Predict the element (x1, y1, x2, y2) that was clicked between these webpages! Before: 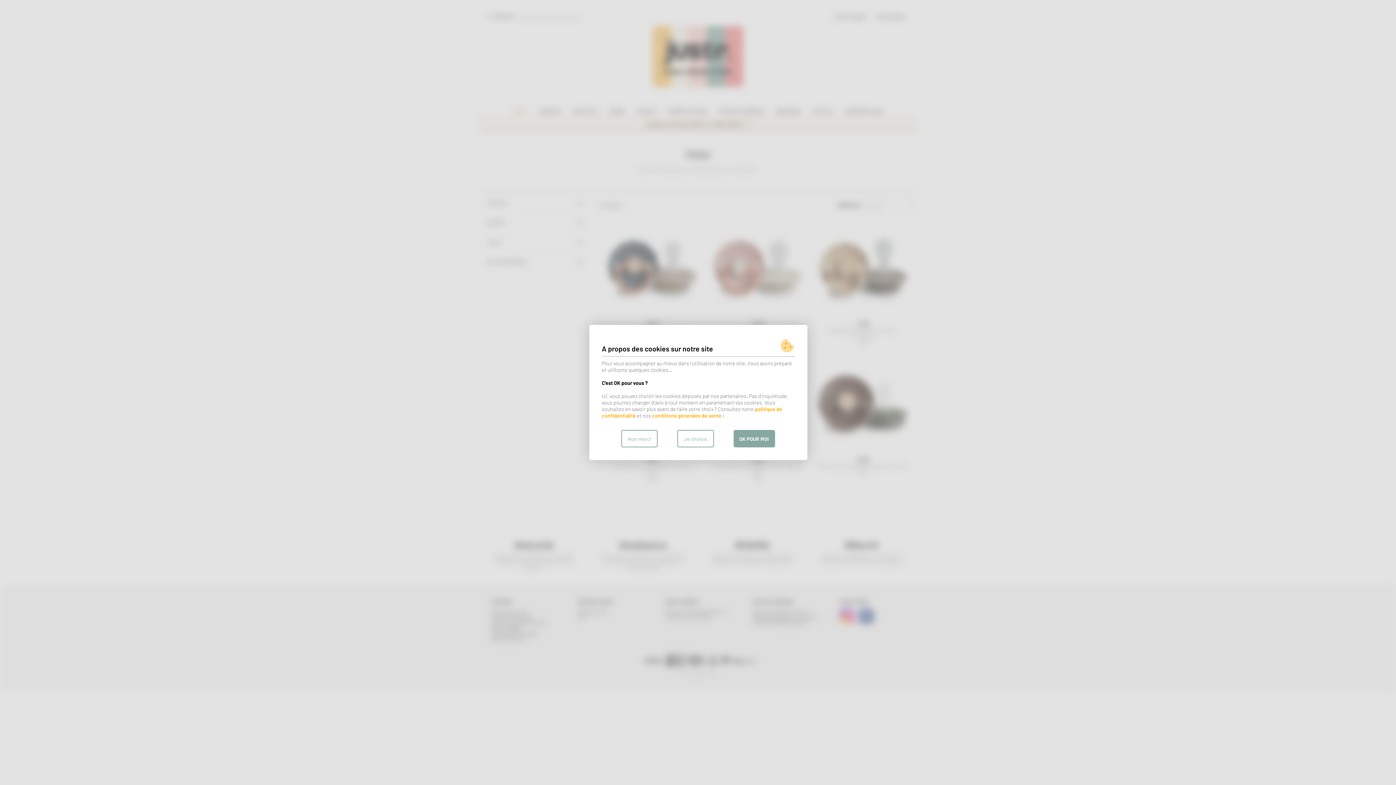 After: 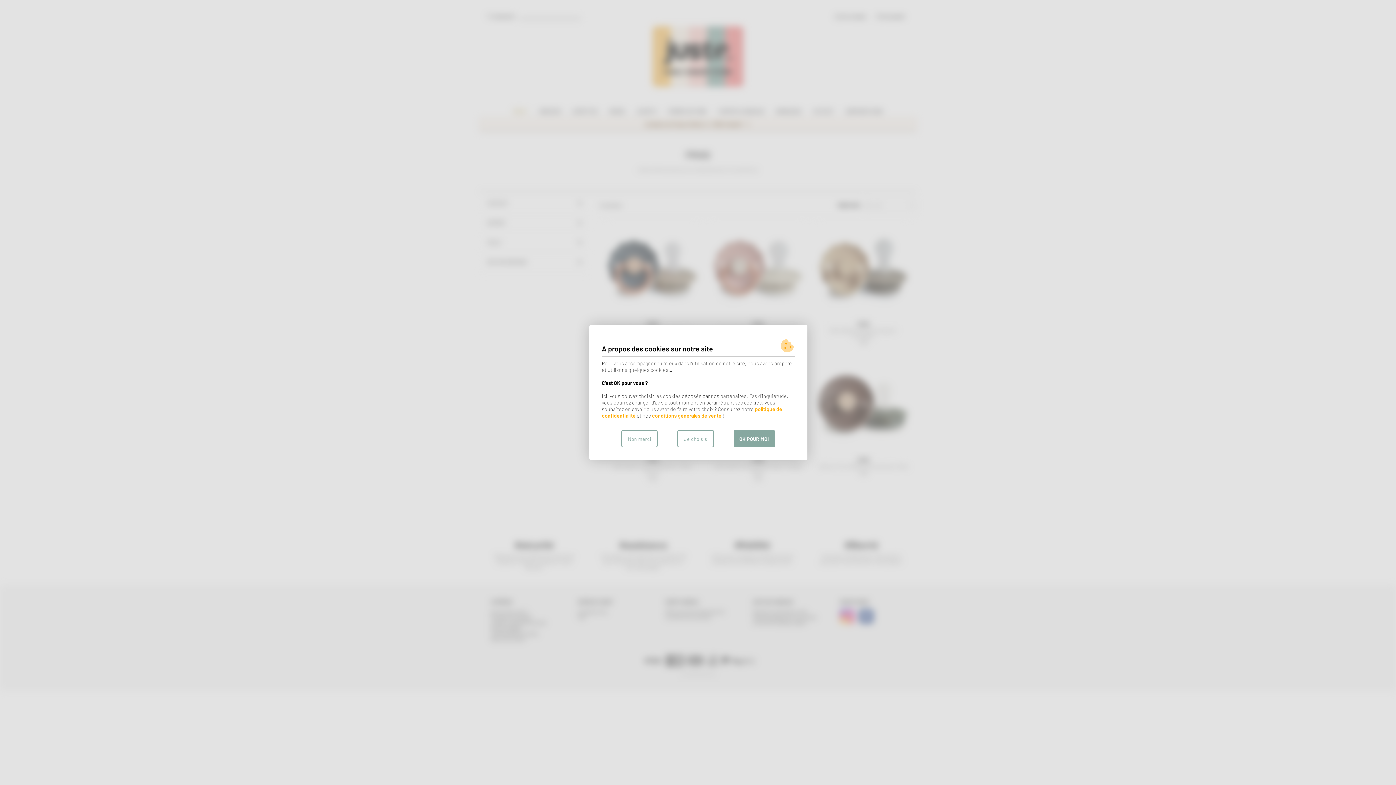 Action: label: conditions générales de vente bbox: (652, 412, 721, 418)